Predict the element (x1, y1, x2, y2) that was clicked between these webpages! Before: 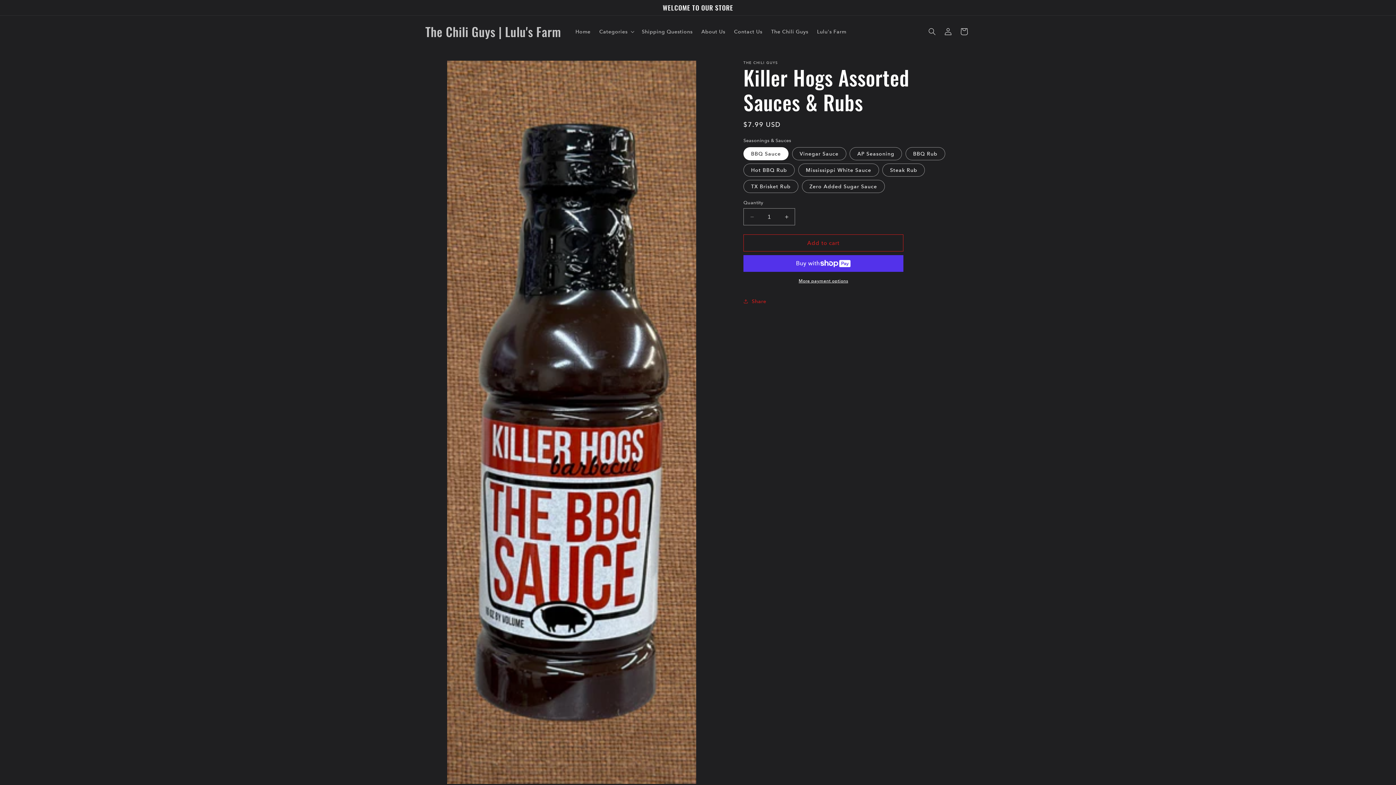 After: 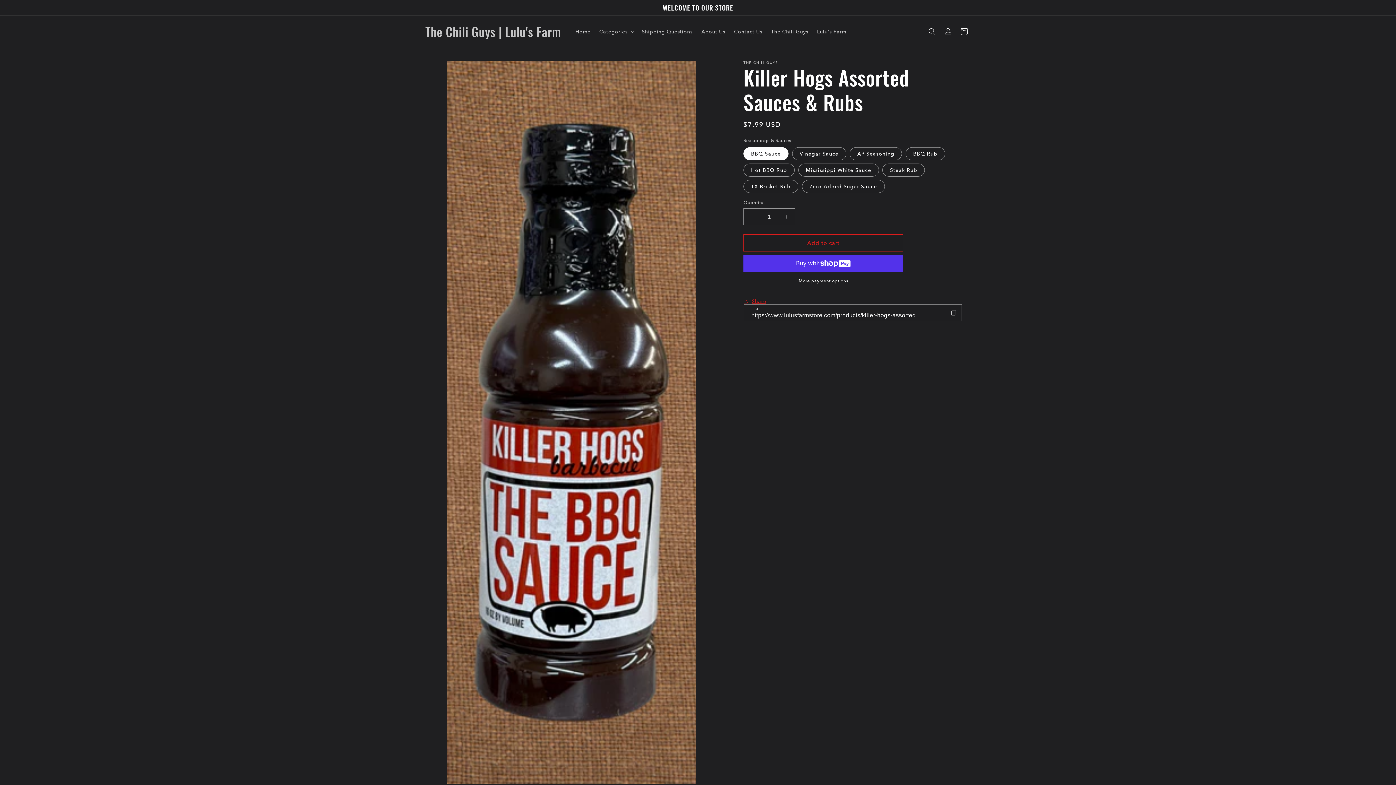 Action: label: Share bbox: (743, 293, 766, 309)